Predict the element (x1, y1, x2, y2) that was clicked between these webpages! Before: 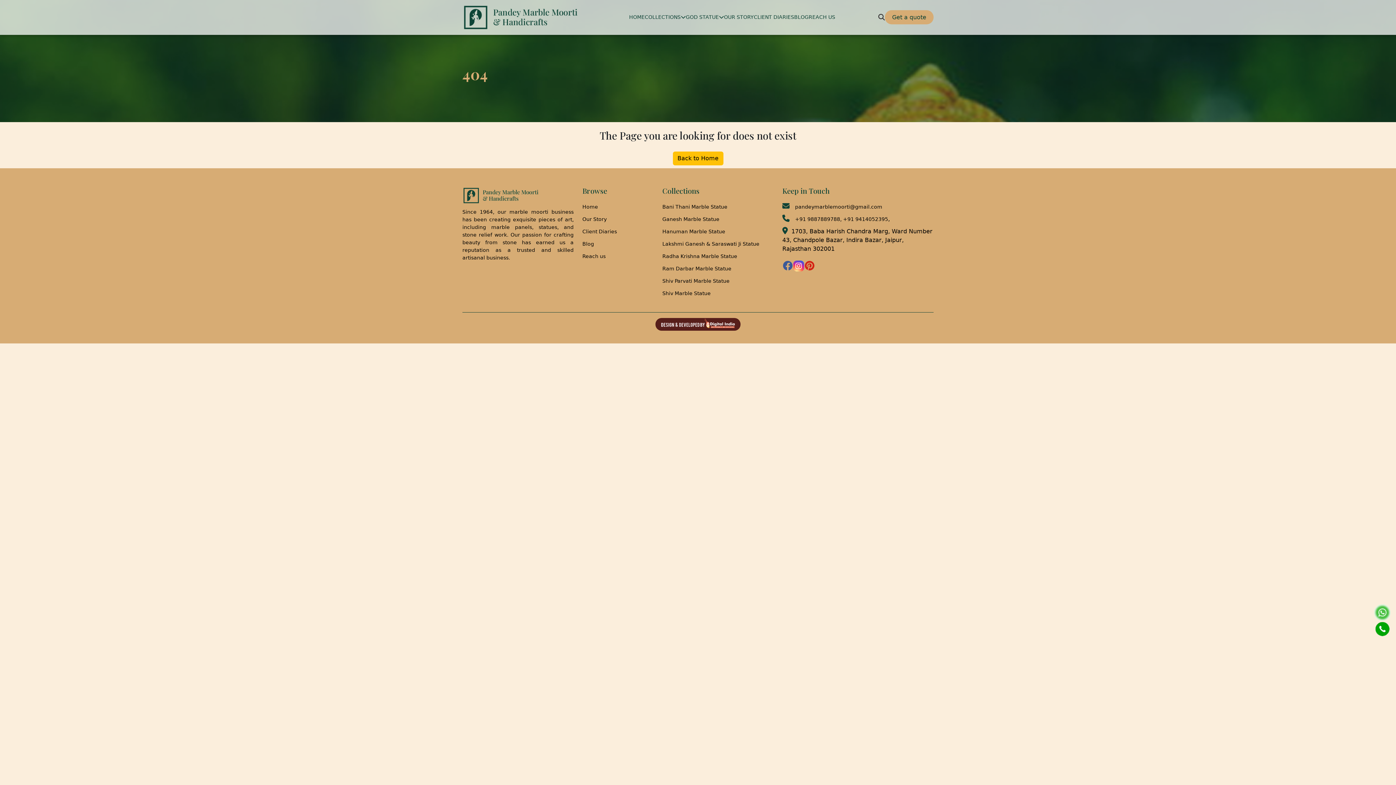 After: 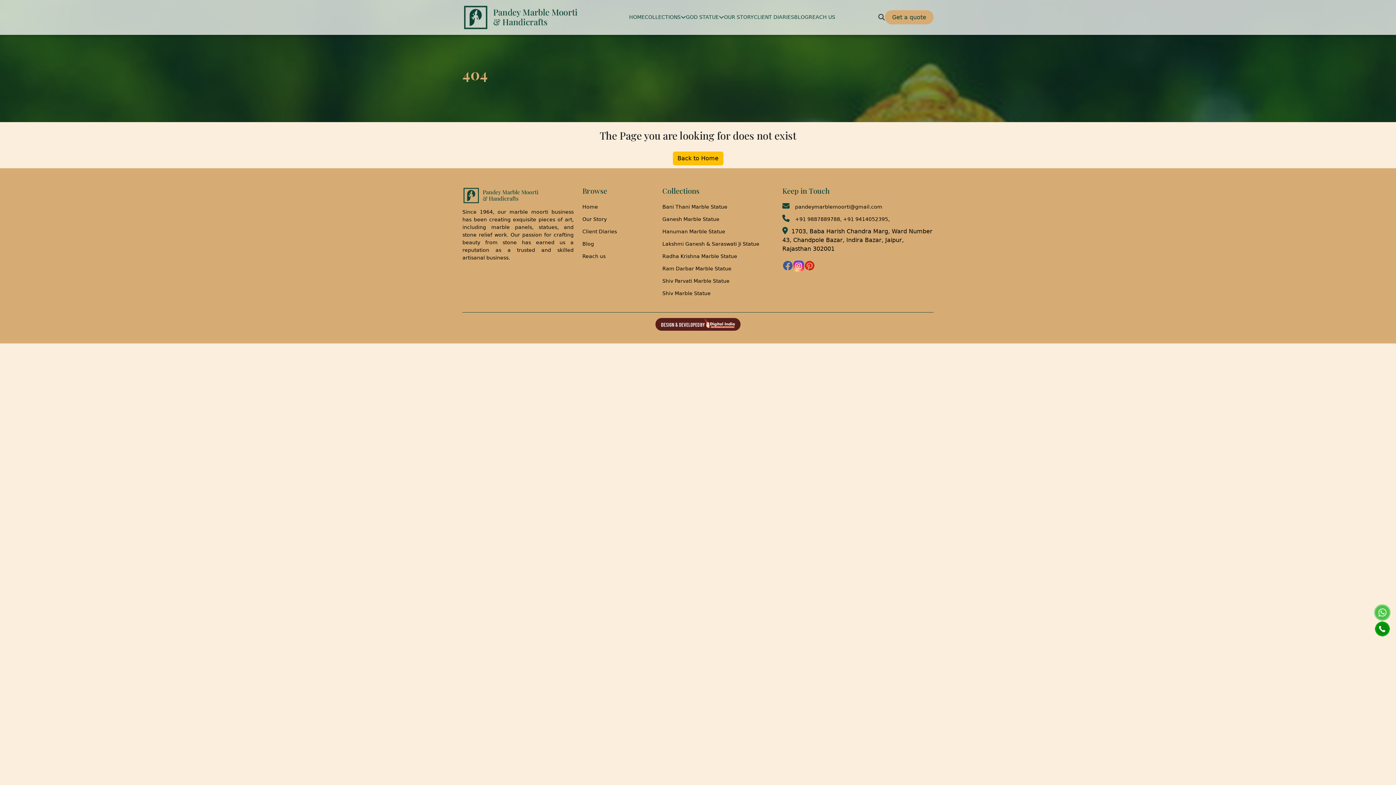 Action: bbox: (1374, 609, 1390, 616)